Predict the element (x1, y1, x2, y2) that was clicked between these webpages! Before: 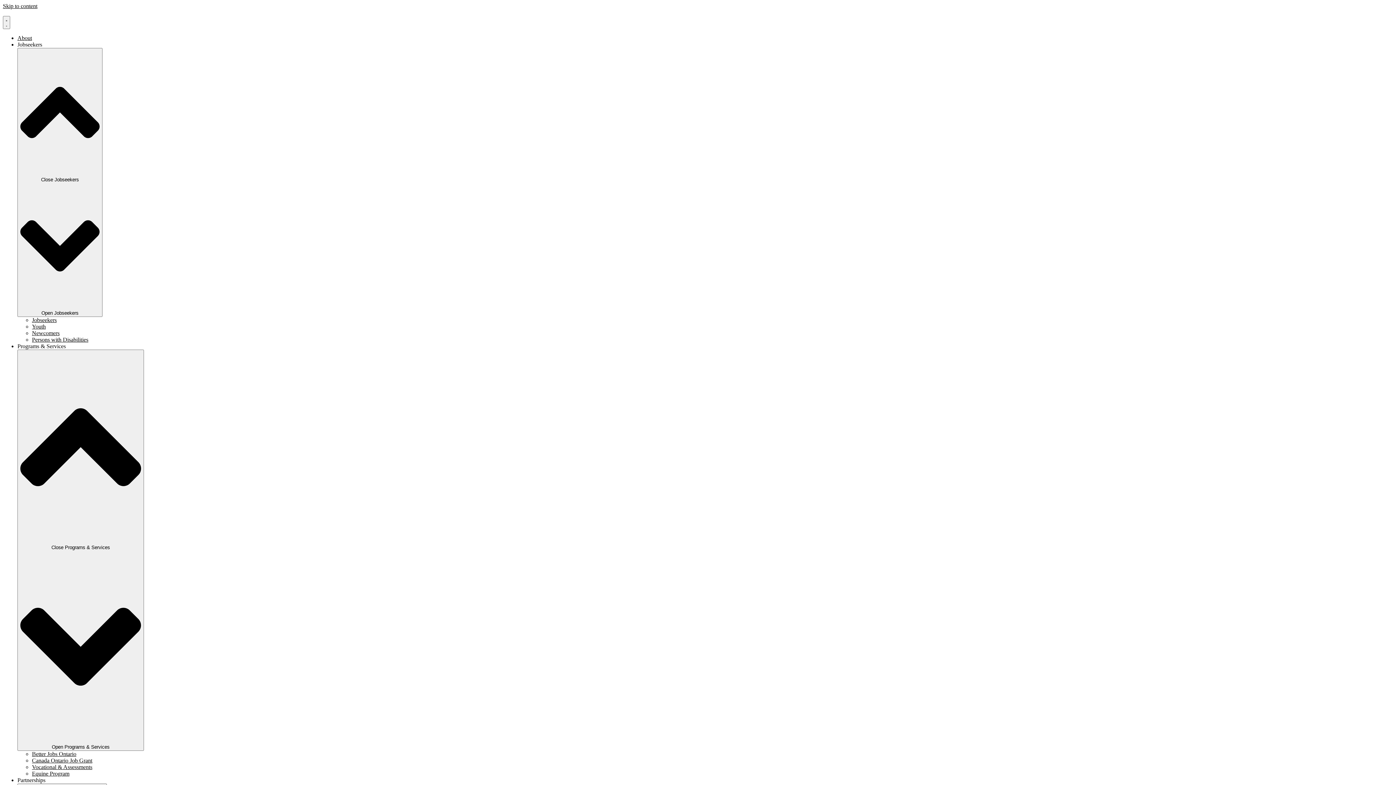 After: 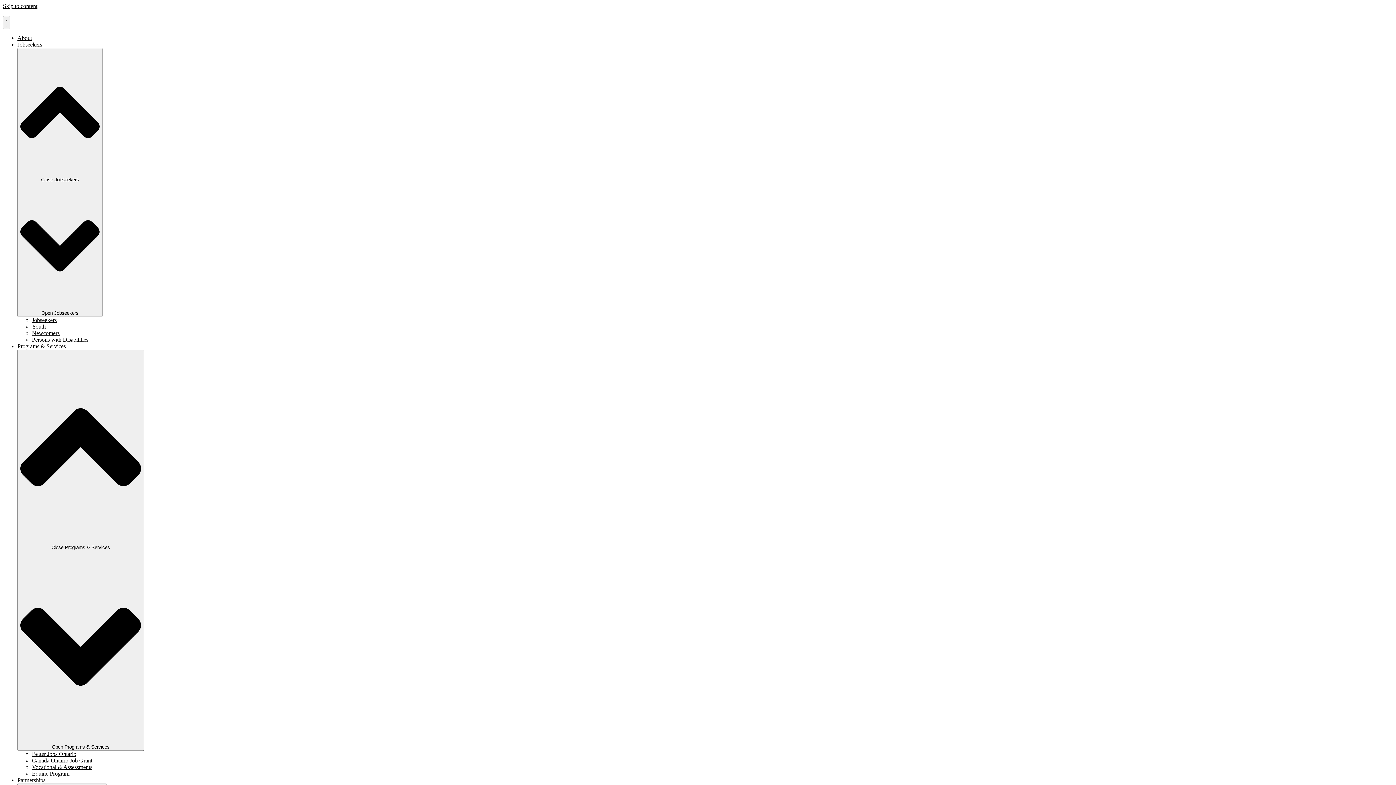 Action: bbox: (32, 323, 45, 329) label: Youth